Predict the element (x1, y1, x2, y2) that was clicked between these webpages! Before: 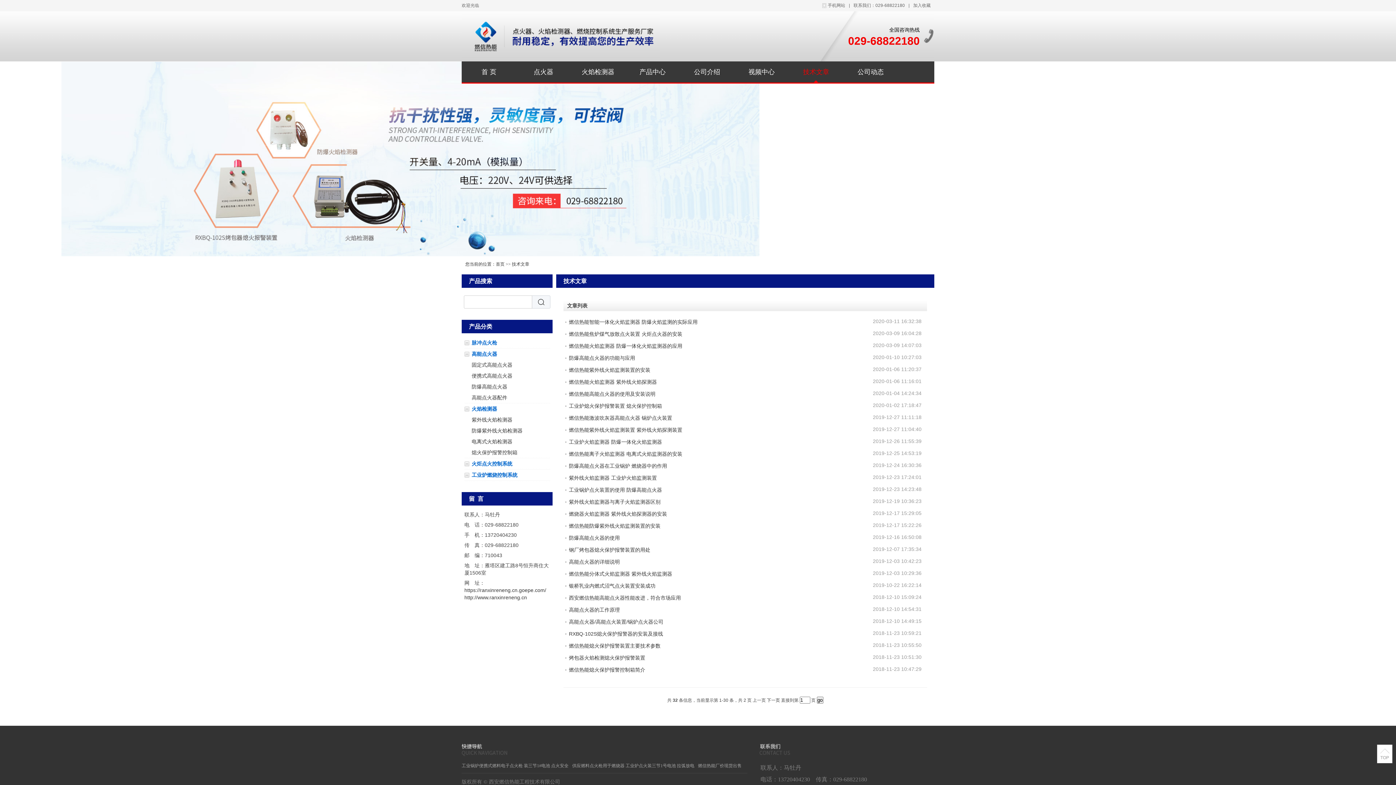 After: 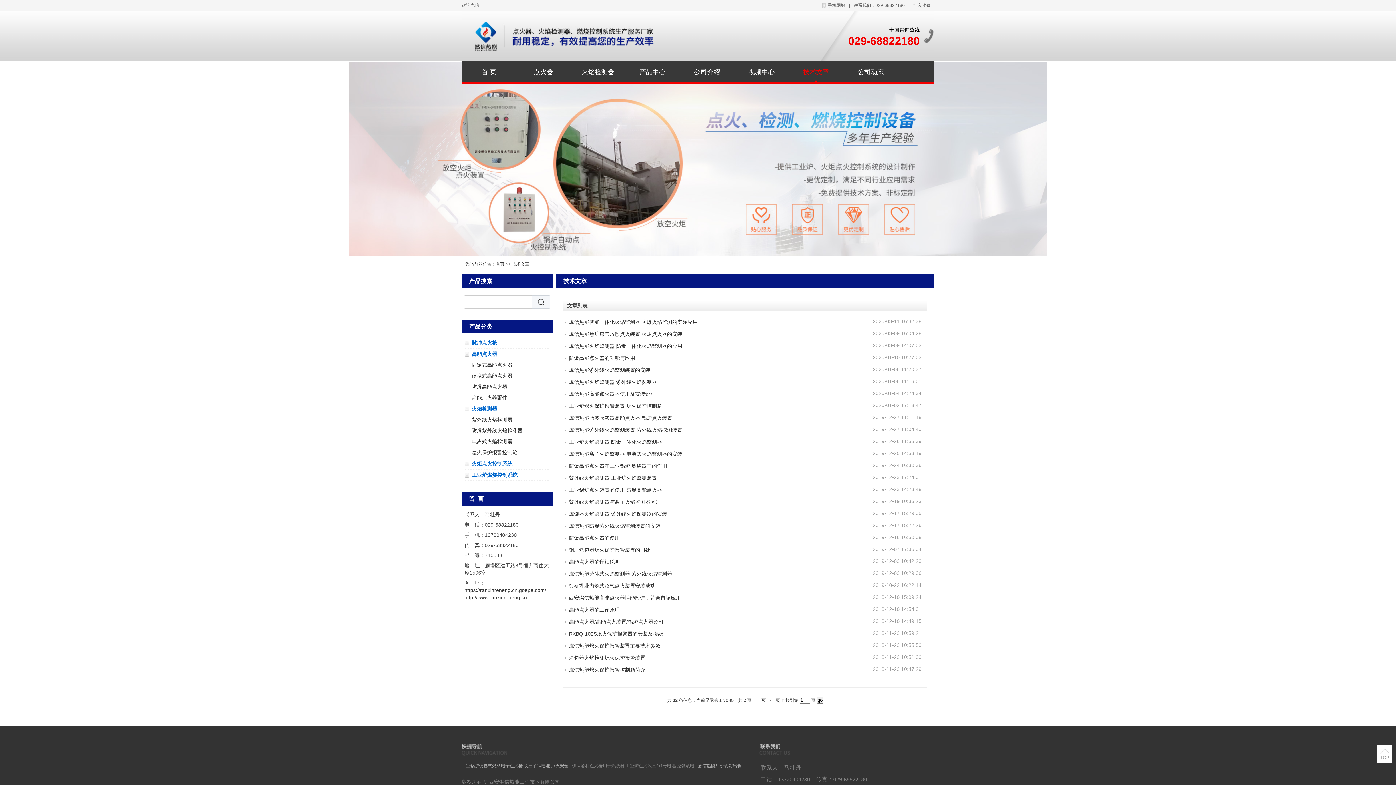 Action: bbox: (572, 763, 694, 768) label: 供应燃料点火枪用于燃烧器 工业炉点火装三节1号电池 拉弧放电